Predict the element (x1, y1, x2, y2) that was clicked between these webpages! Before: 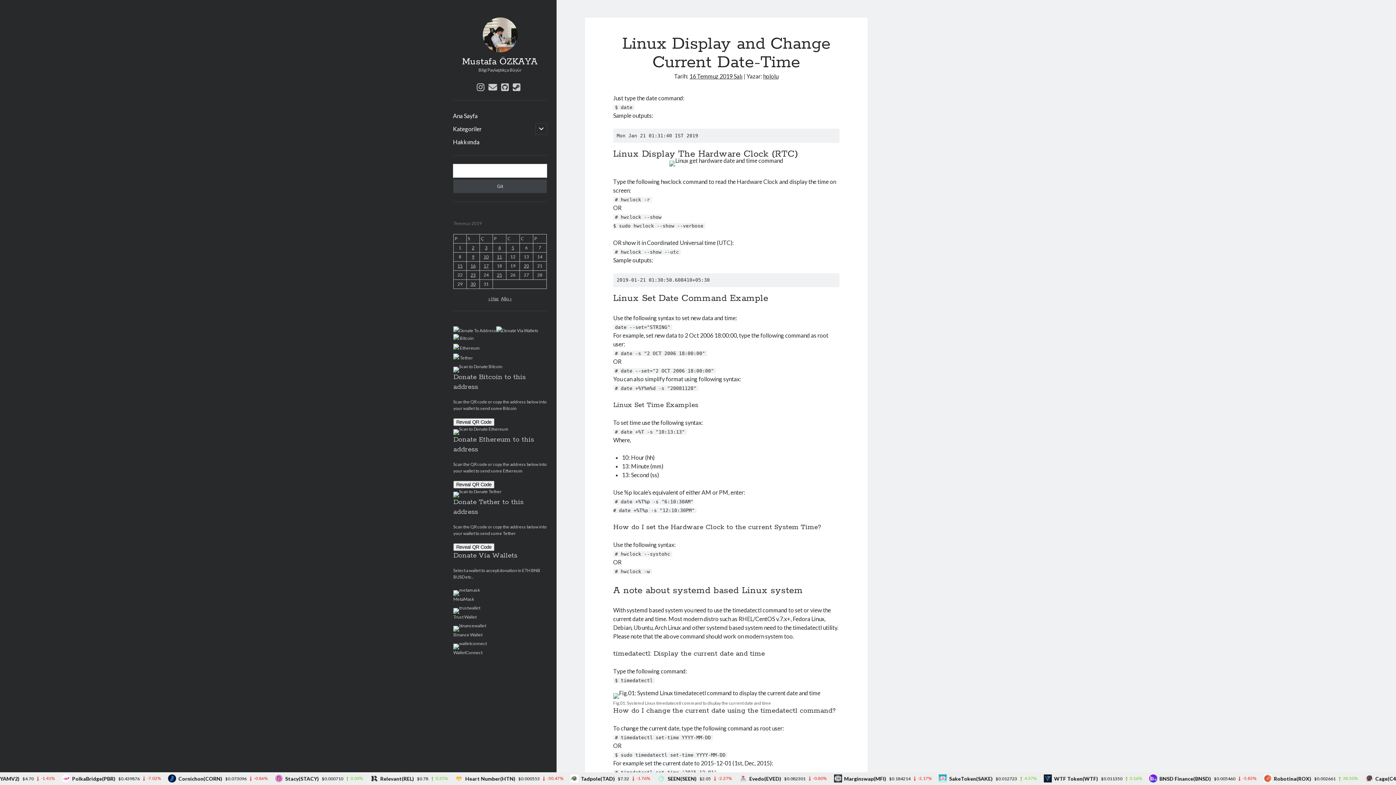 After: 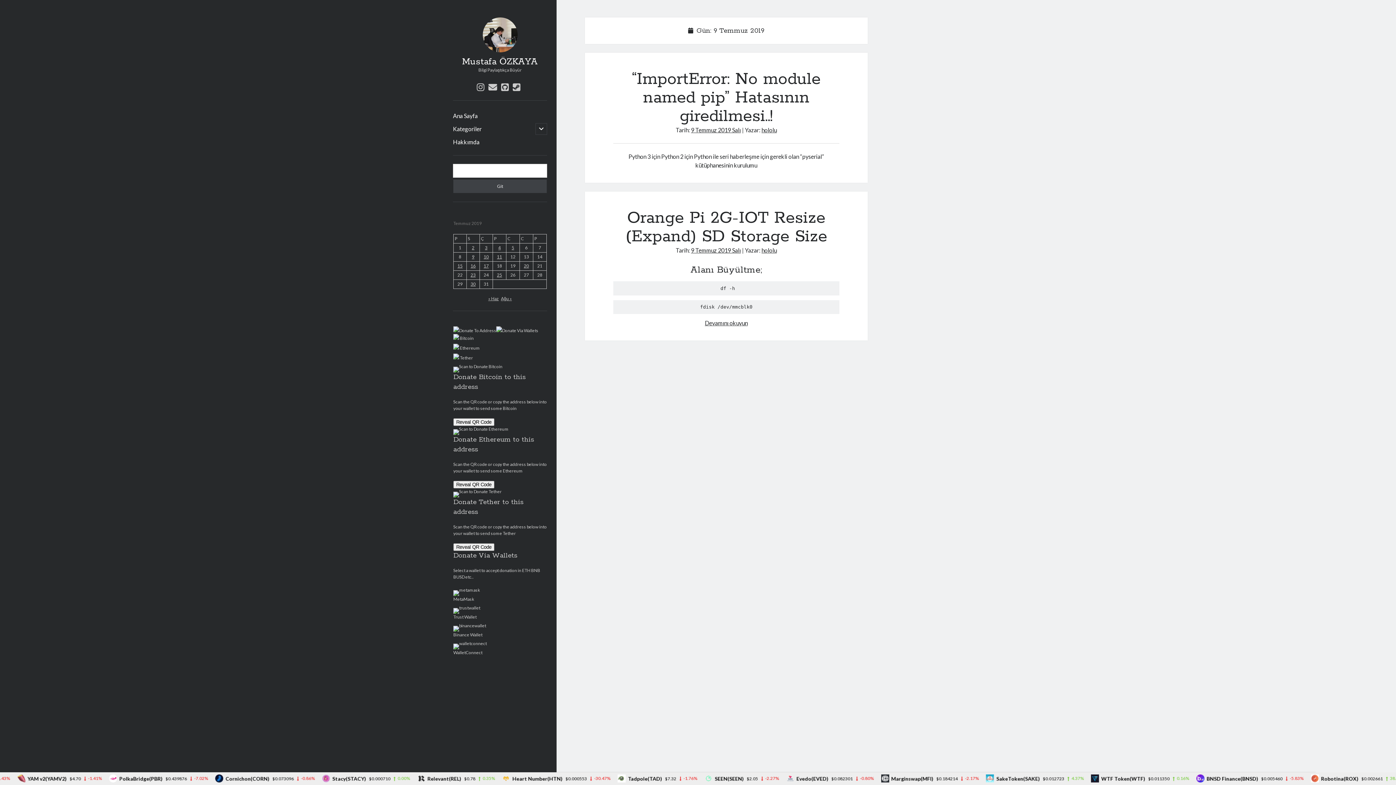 Action: label: Yazılar 9 July 2019 tarihinde yayımlandı bbox: (472, 254, 474, 259)